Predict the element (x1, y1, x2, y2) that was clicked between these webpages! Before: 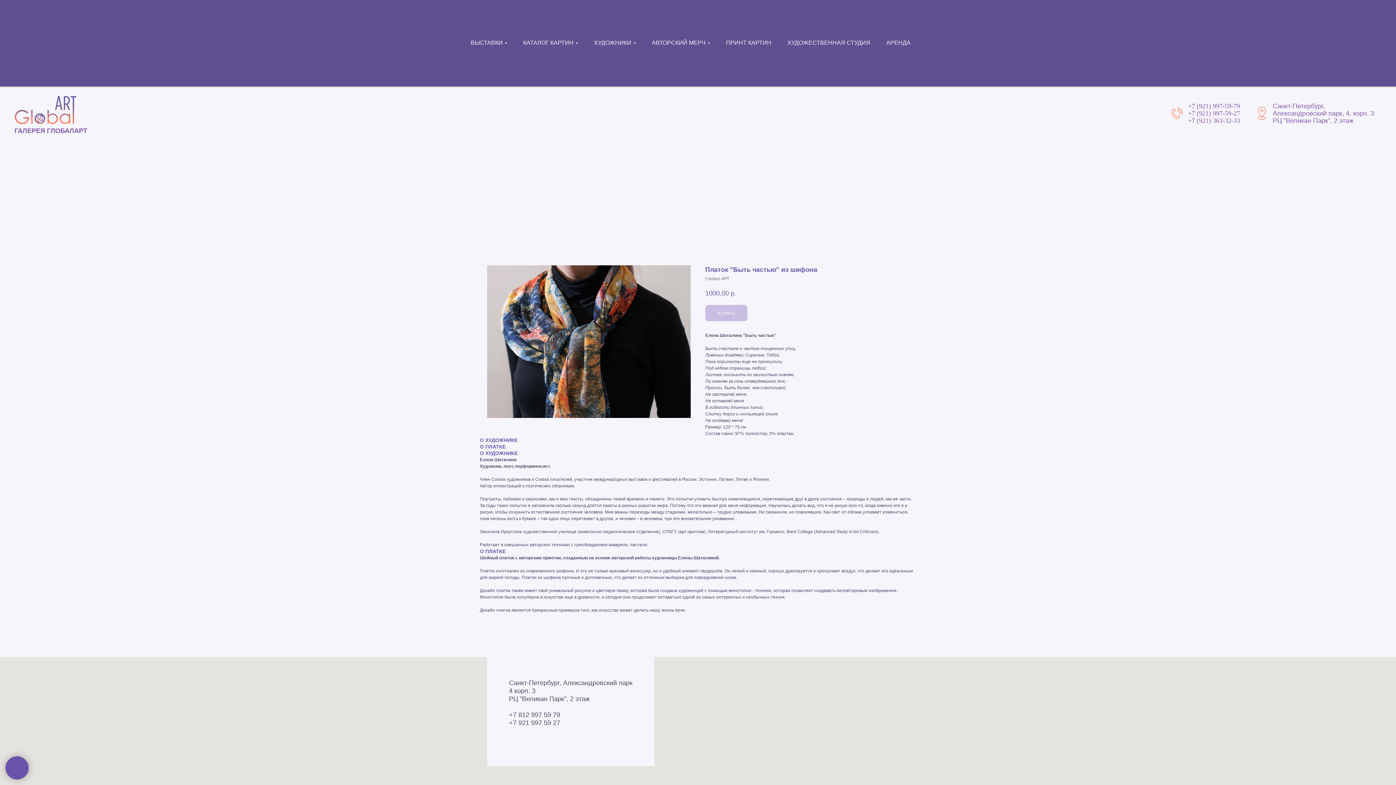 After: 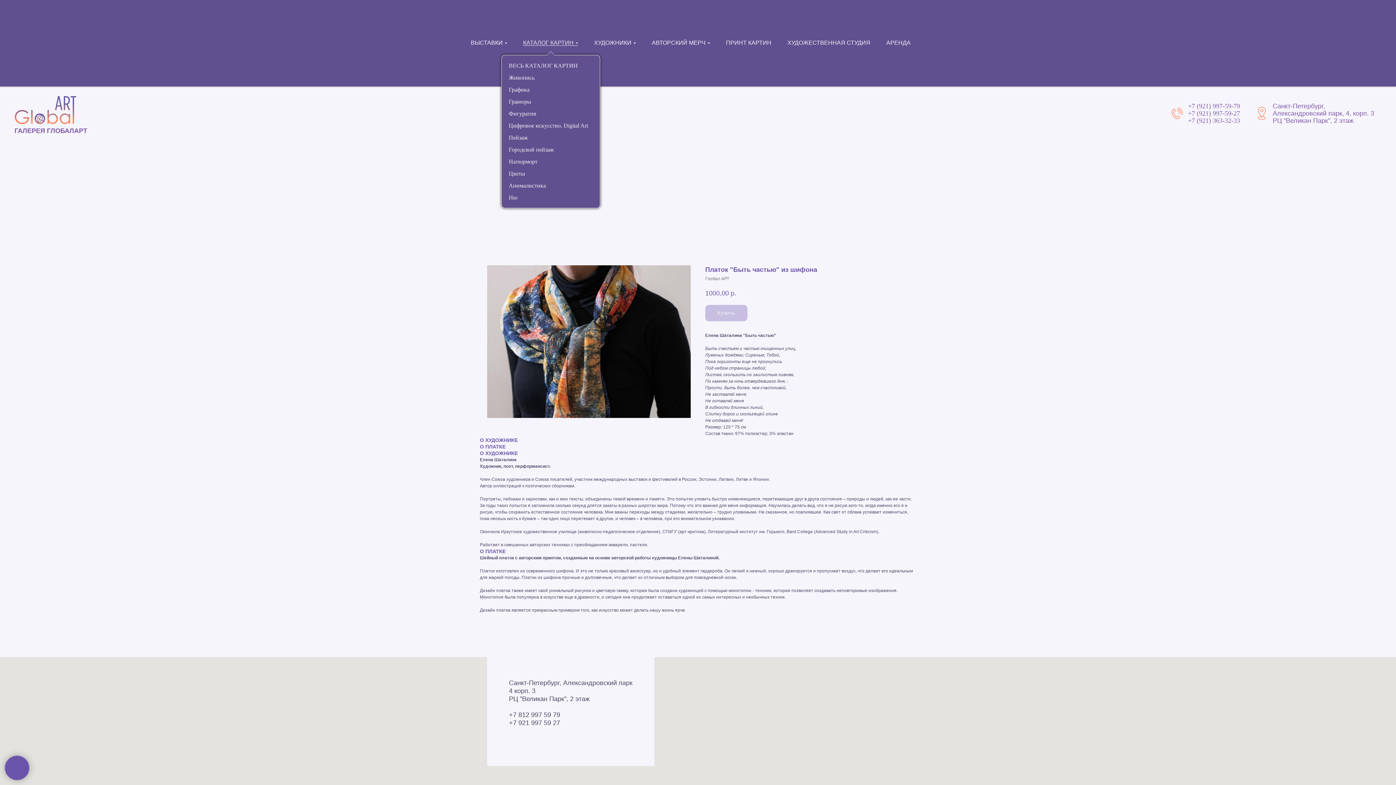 Action: label: КАТАЛОГ КАРТИН bbox: (523, 39, 578, 45)